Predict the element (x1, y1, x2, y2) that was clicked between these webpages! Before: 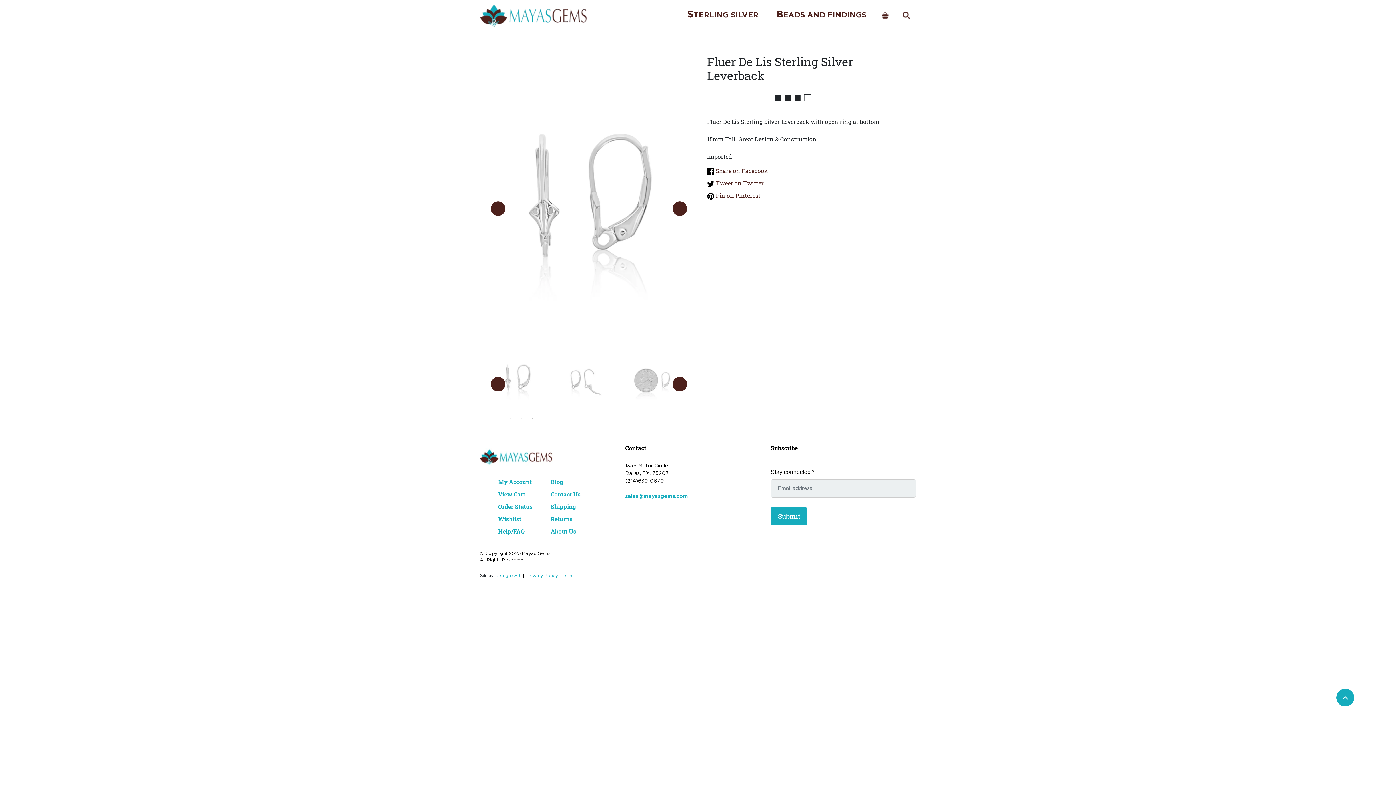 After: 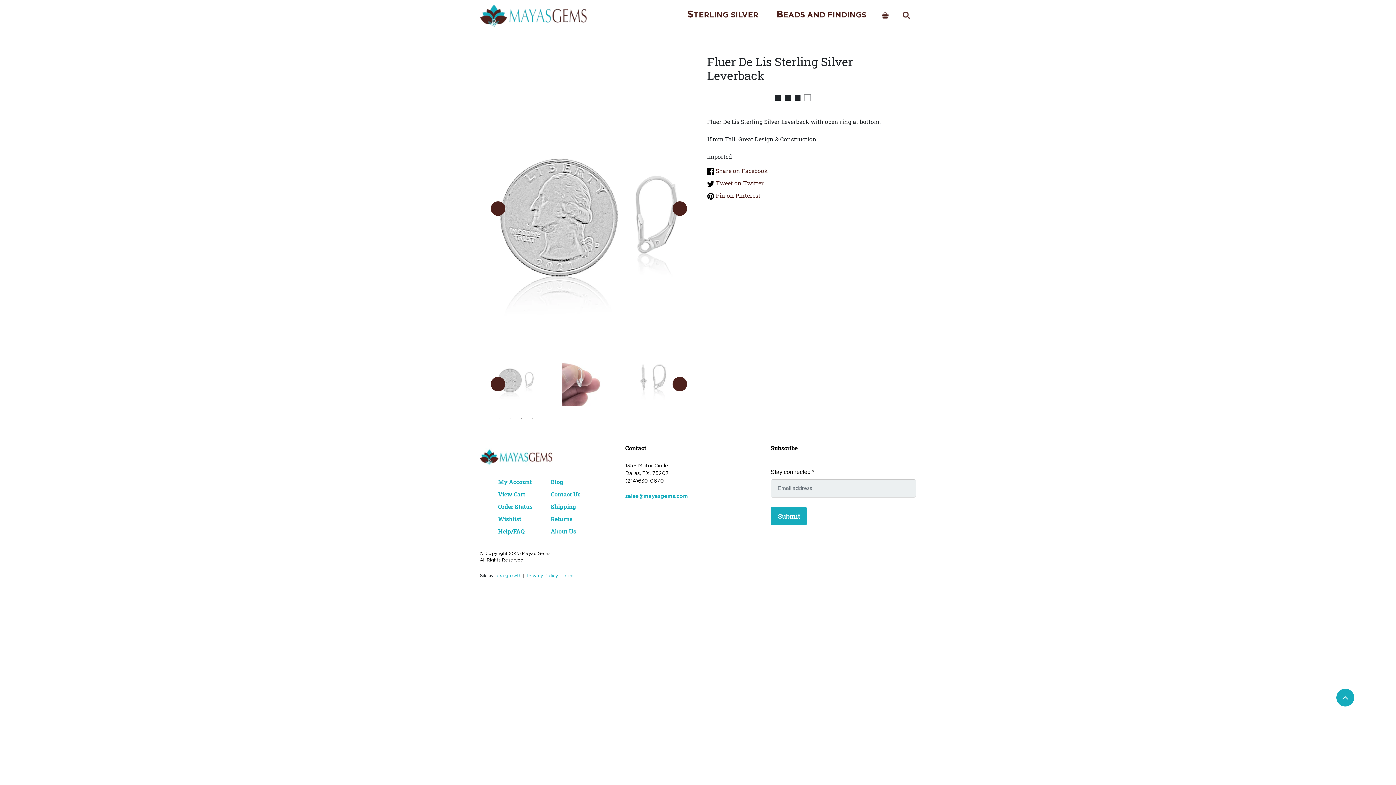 Action: bbox: (630, 348, 698, 406)